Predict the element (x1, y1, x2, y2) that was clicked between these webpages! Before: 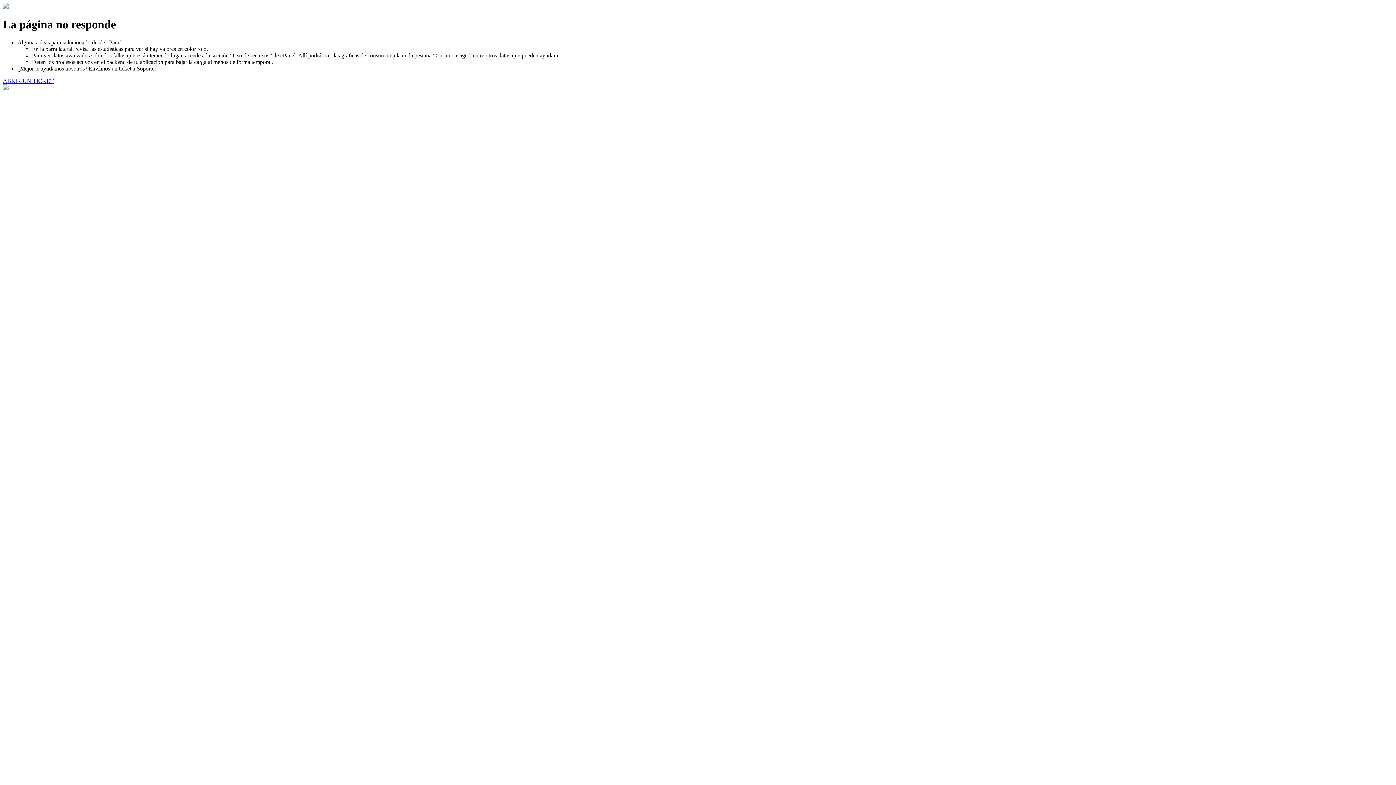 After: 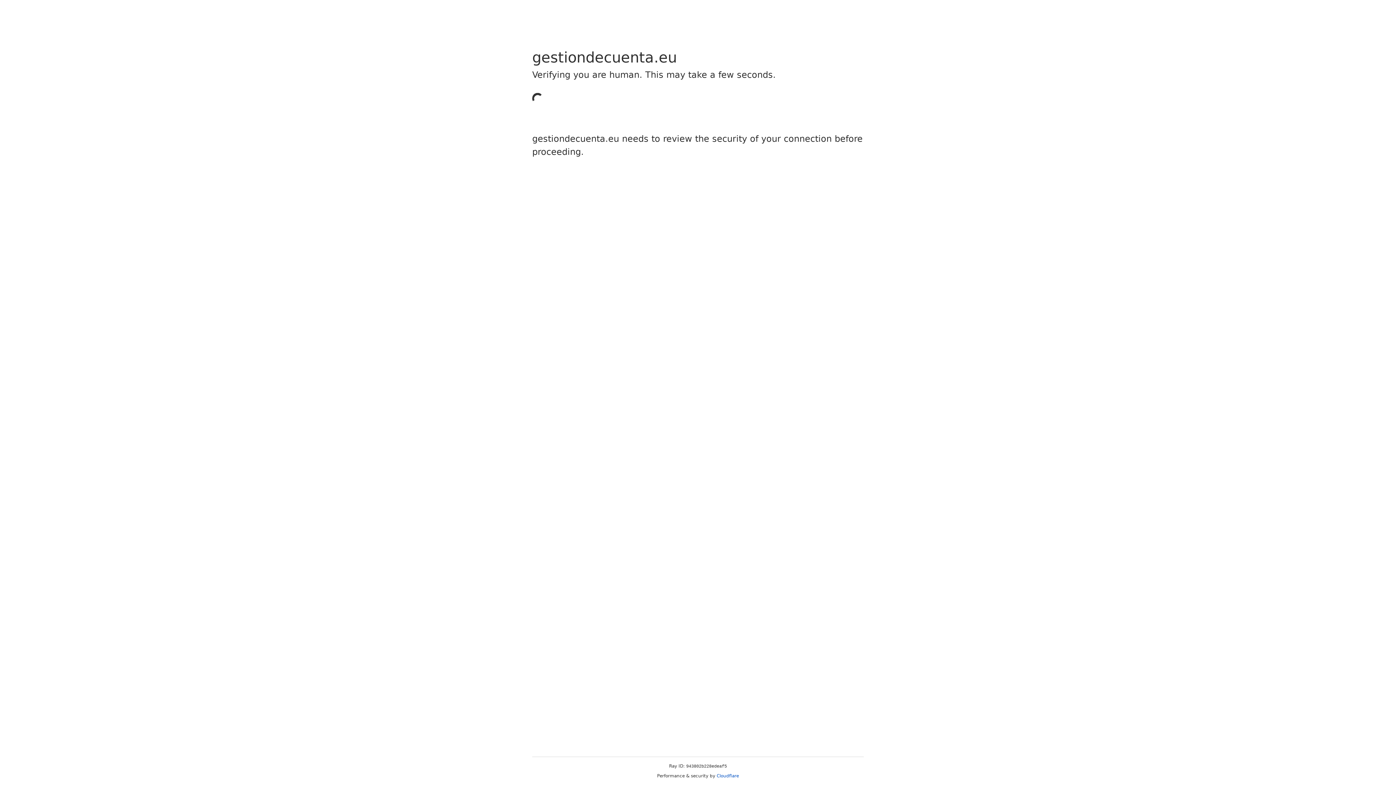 Action: label: ABRIR UN TICKET bbox: (2, 77, 53, 83)